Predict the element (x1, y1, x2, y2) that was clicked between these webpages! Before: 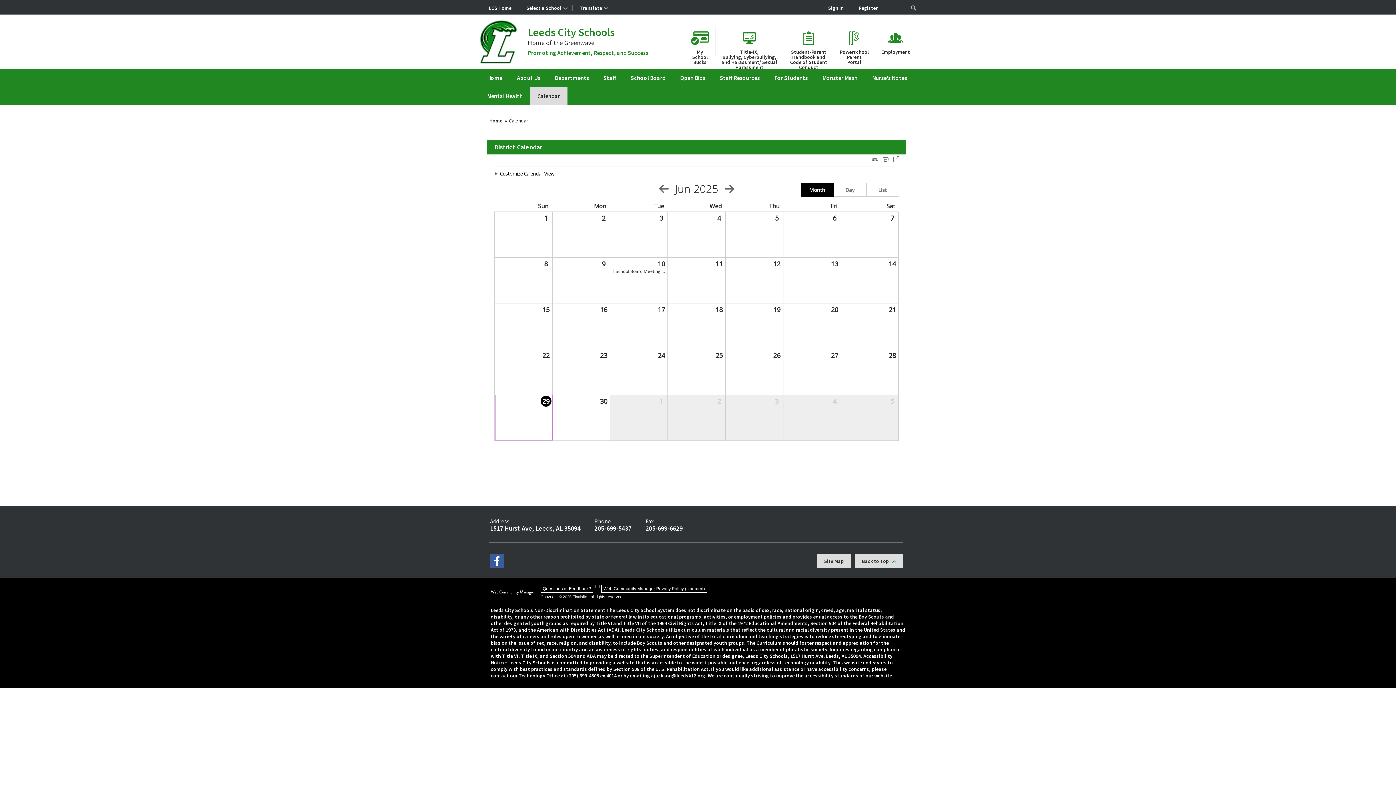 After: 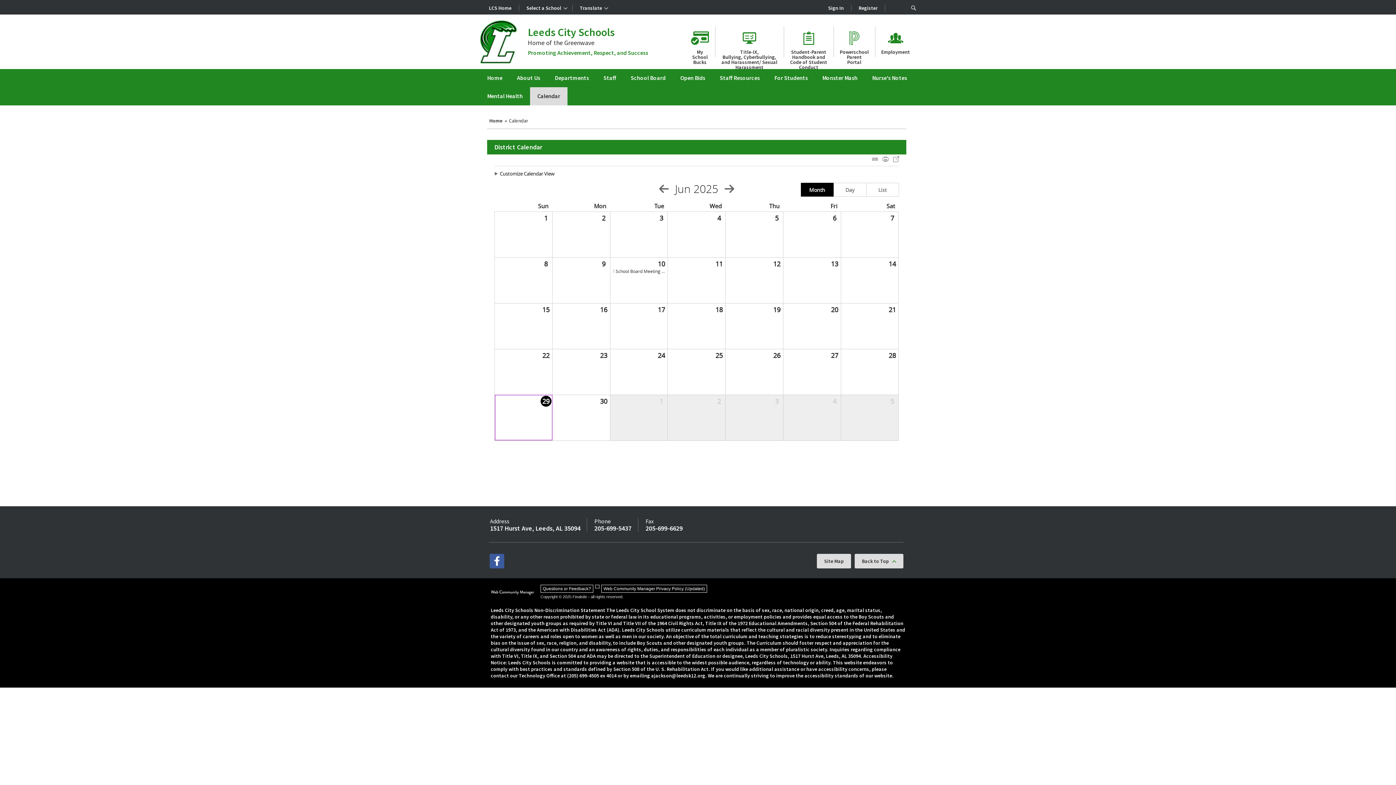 Action: label: Calendar bbox: (530, 87, 567, 105)